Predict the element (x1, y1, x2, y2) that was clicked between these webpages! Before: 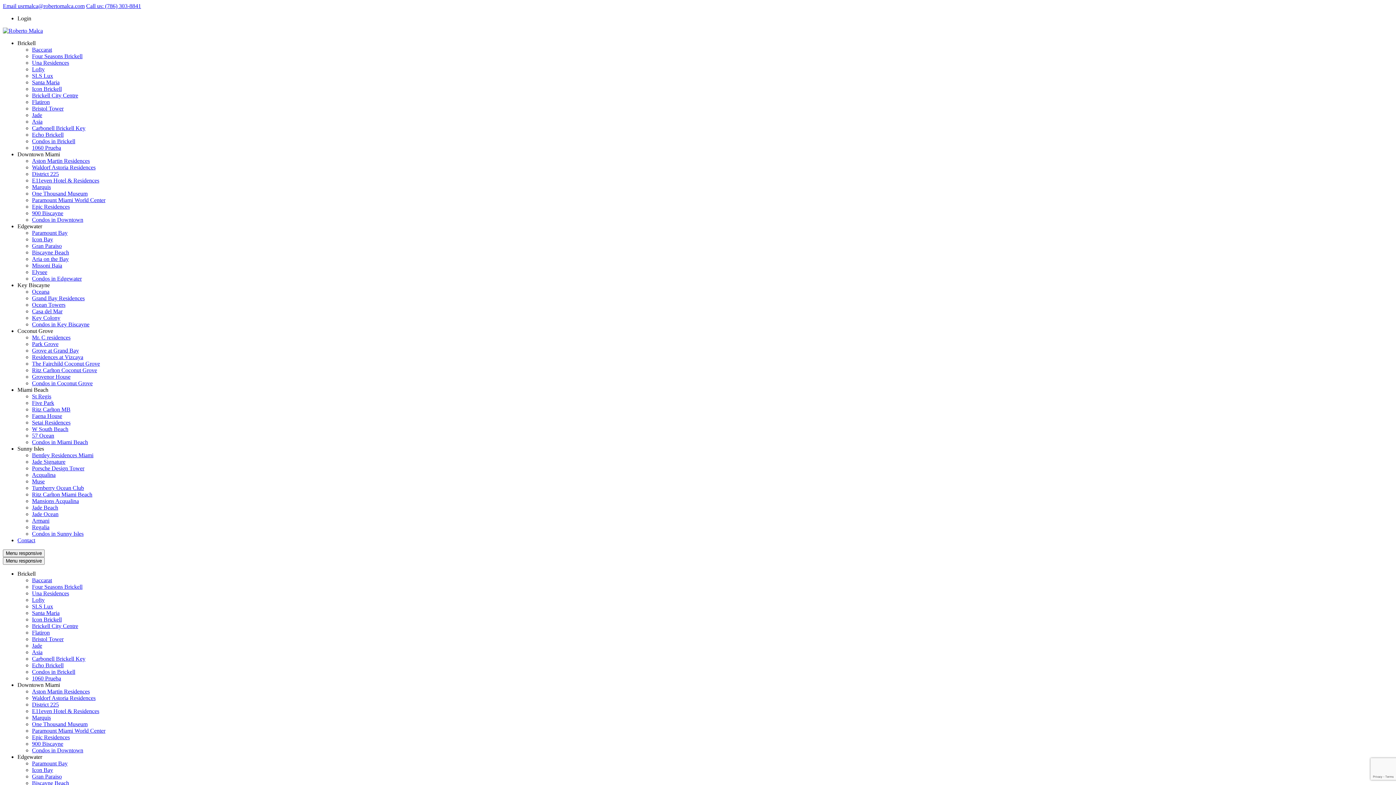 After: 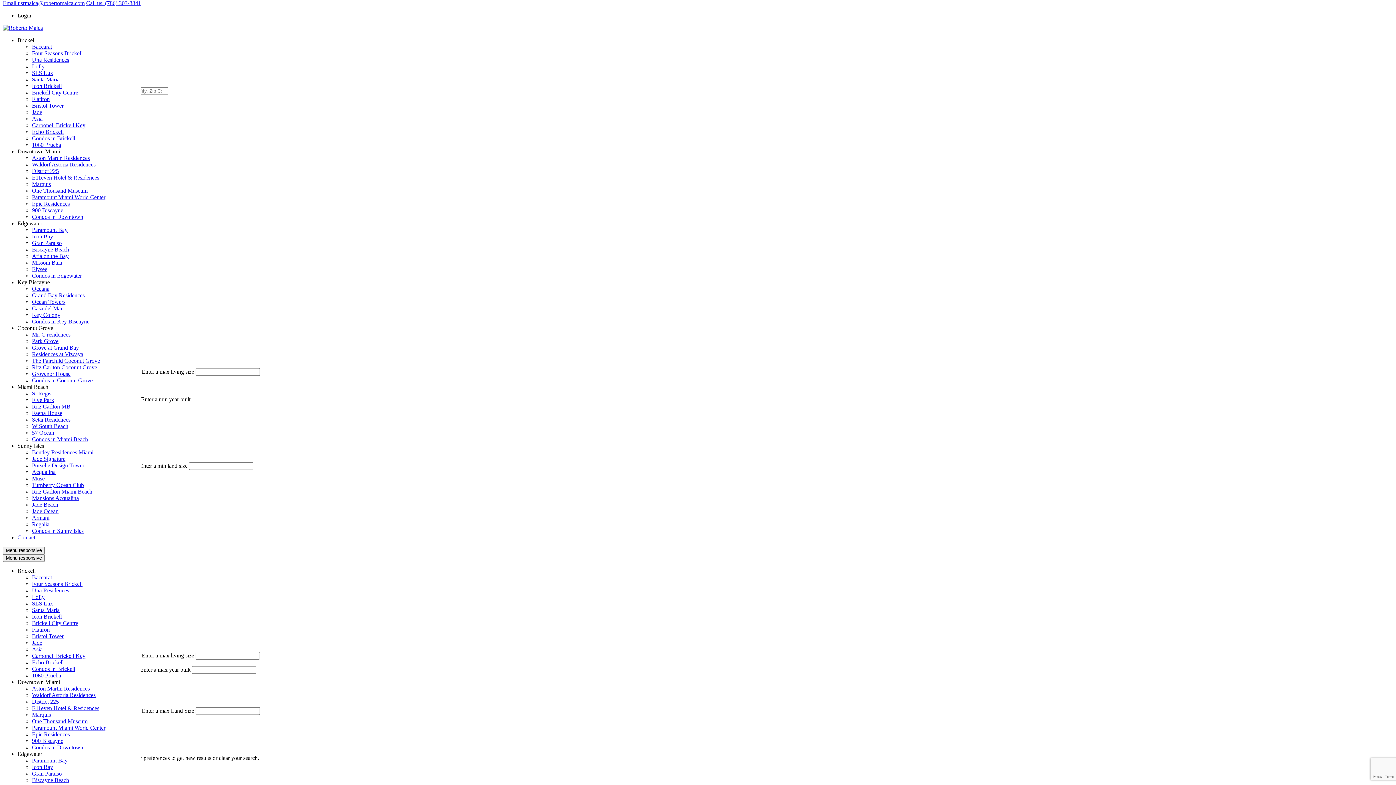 Action: bbox: (32, 439, 88, 445) label: Condos in Miami Beach